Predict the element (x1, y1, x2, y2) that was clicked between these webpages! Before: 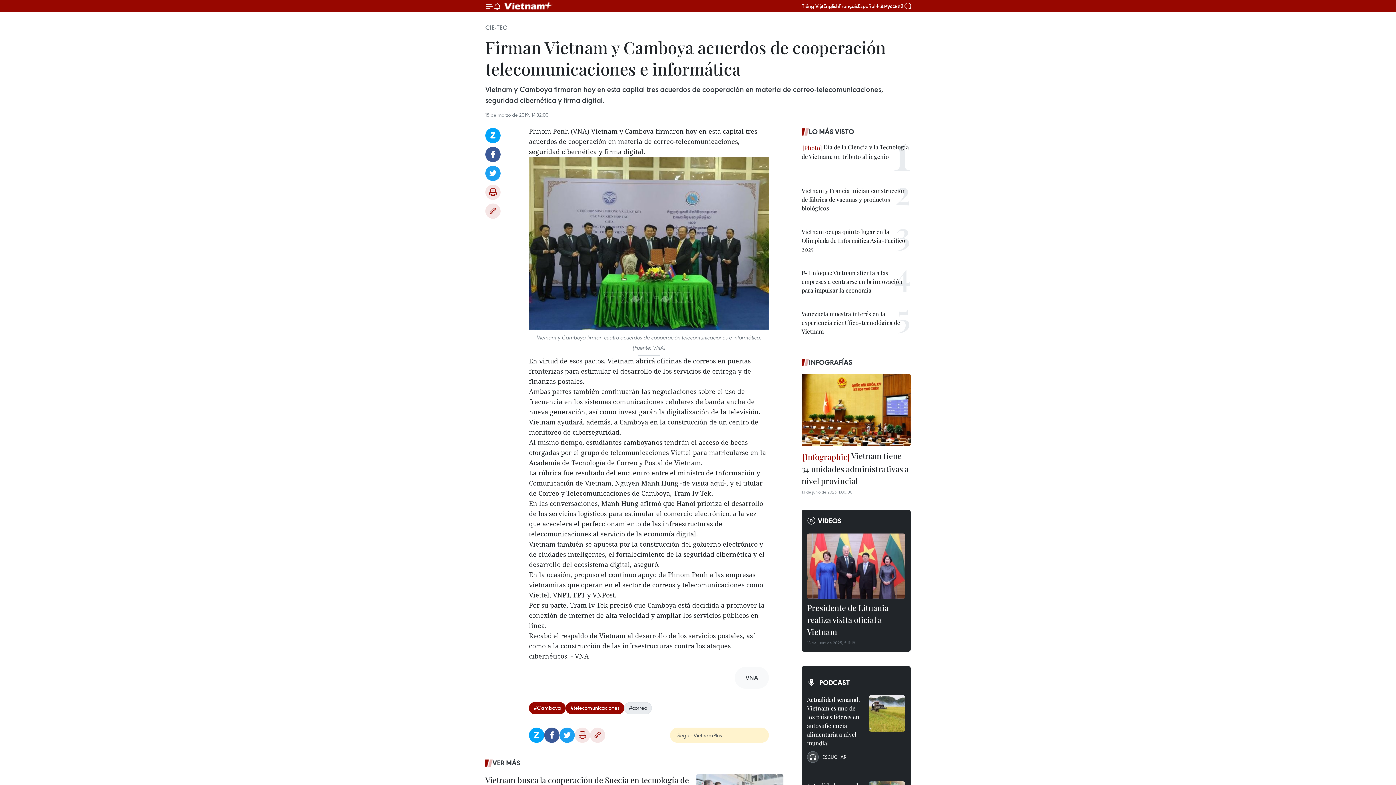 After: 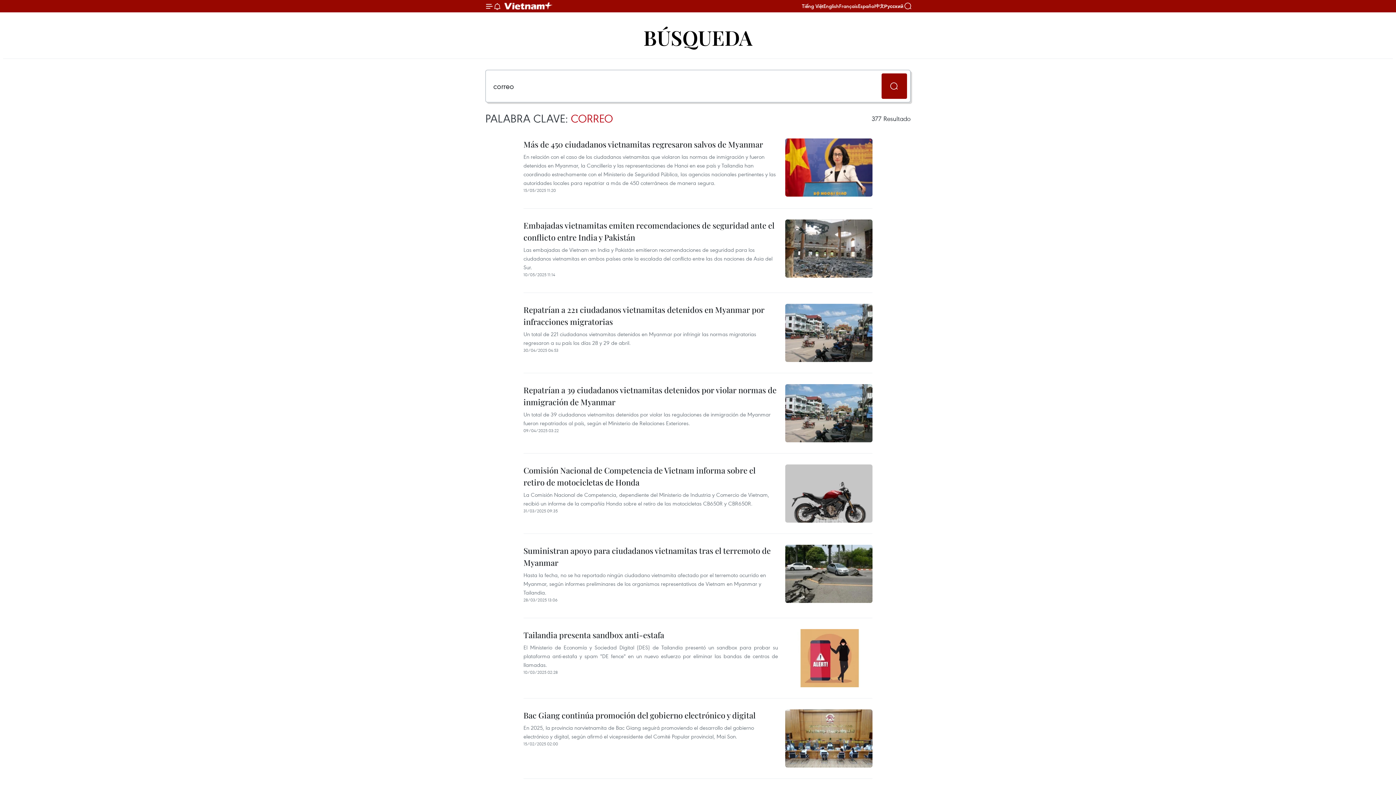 Action: label: #correo bbox: (624, 702, 652, 714)